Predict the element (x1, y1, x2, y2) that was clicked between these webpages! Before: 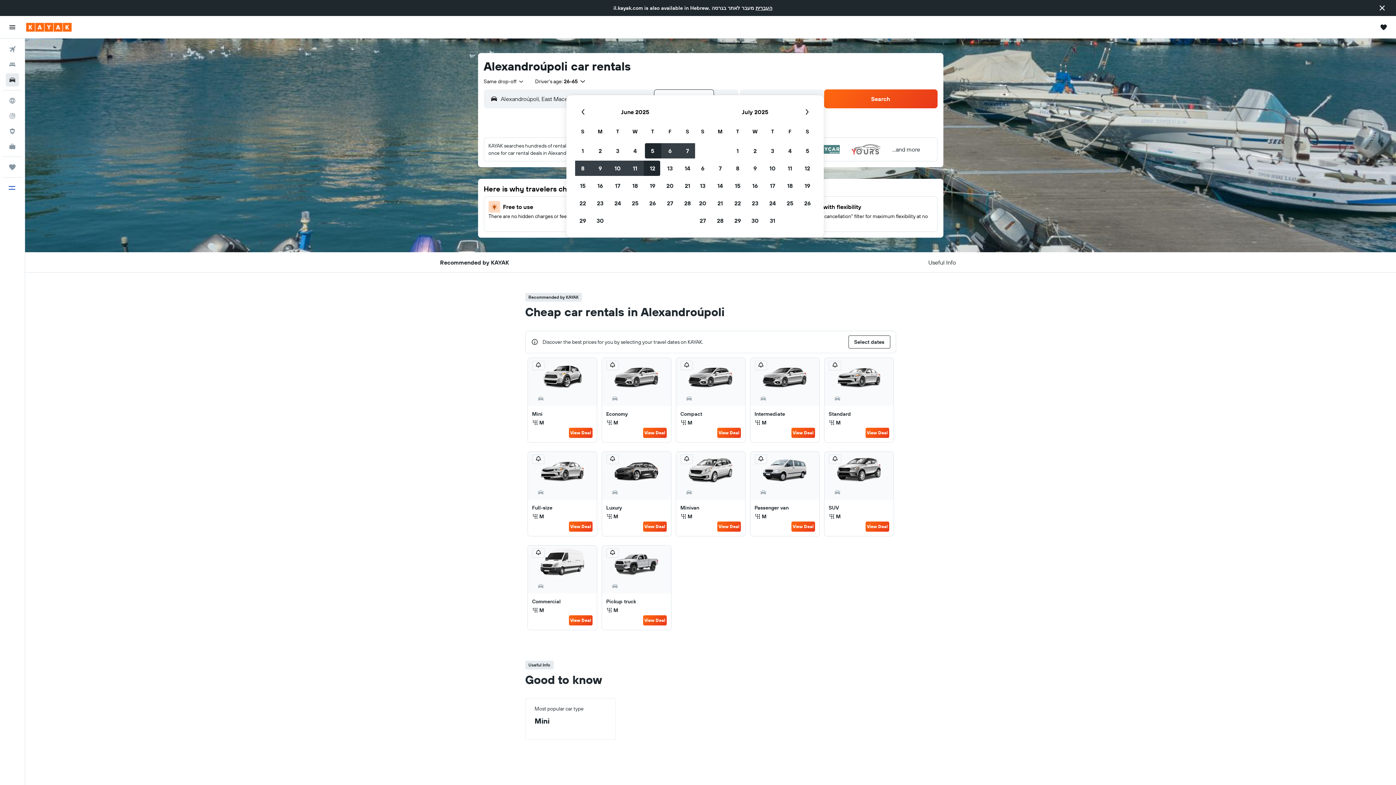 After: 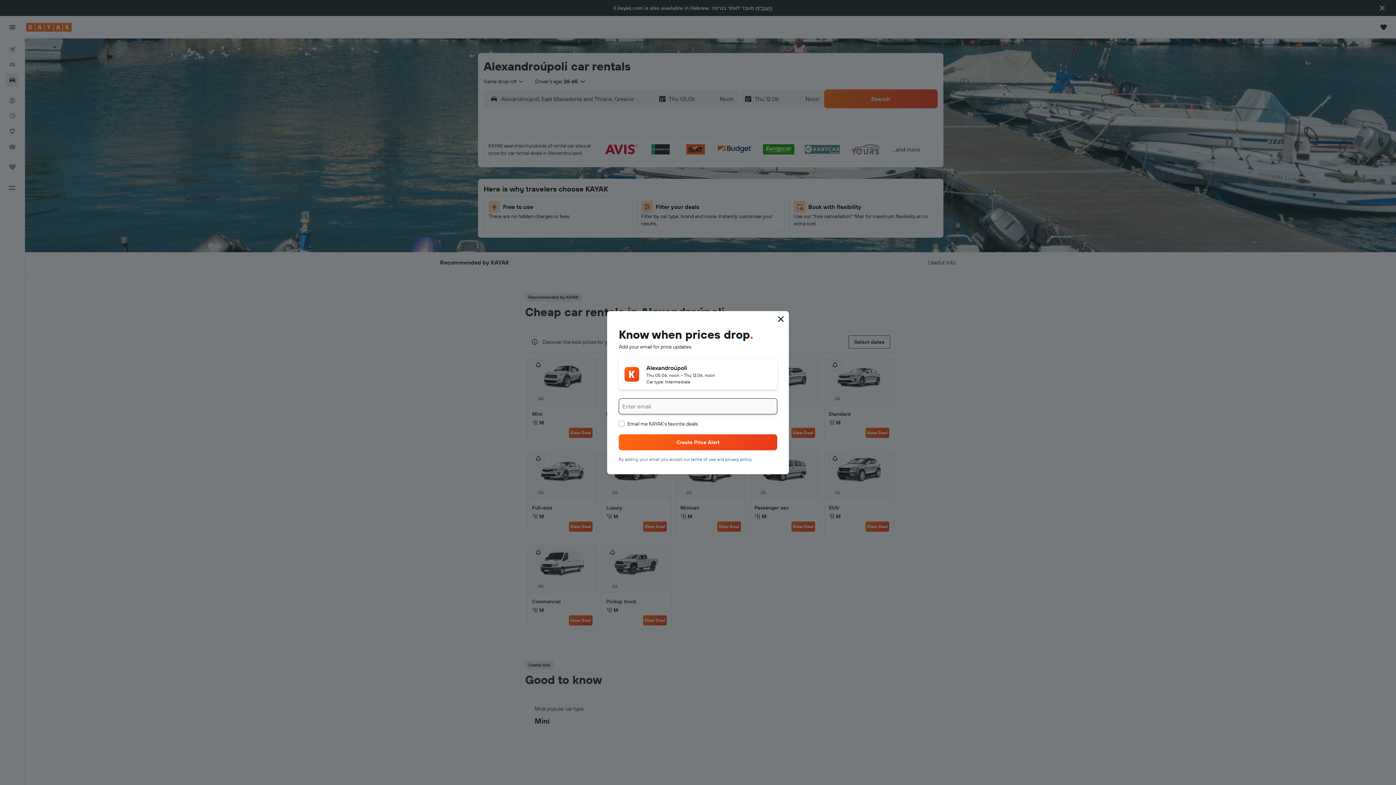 Action: bbox: (754, 361, 767, 370)